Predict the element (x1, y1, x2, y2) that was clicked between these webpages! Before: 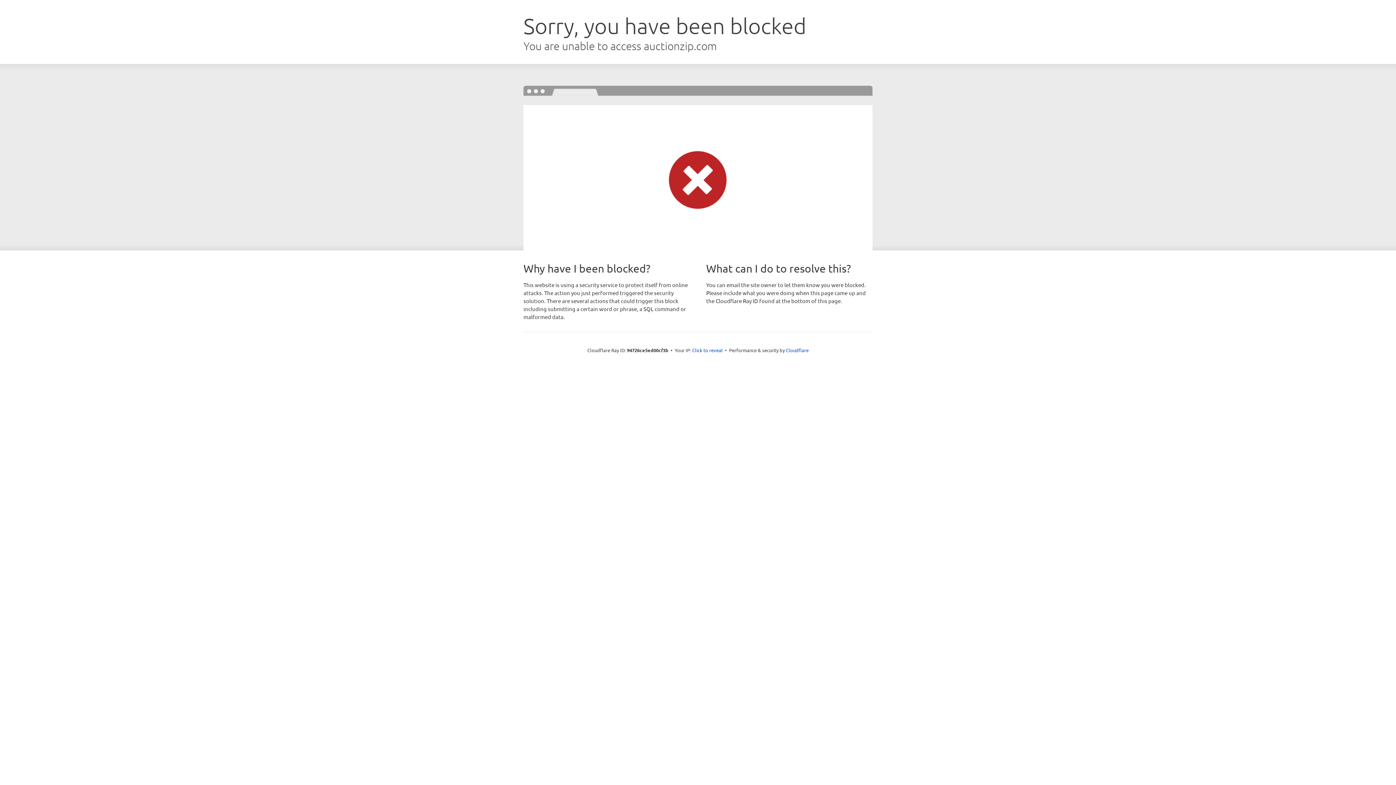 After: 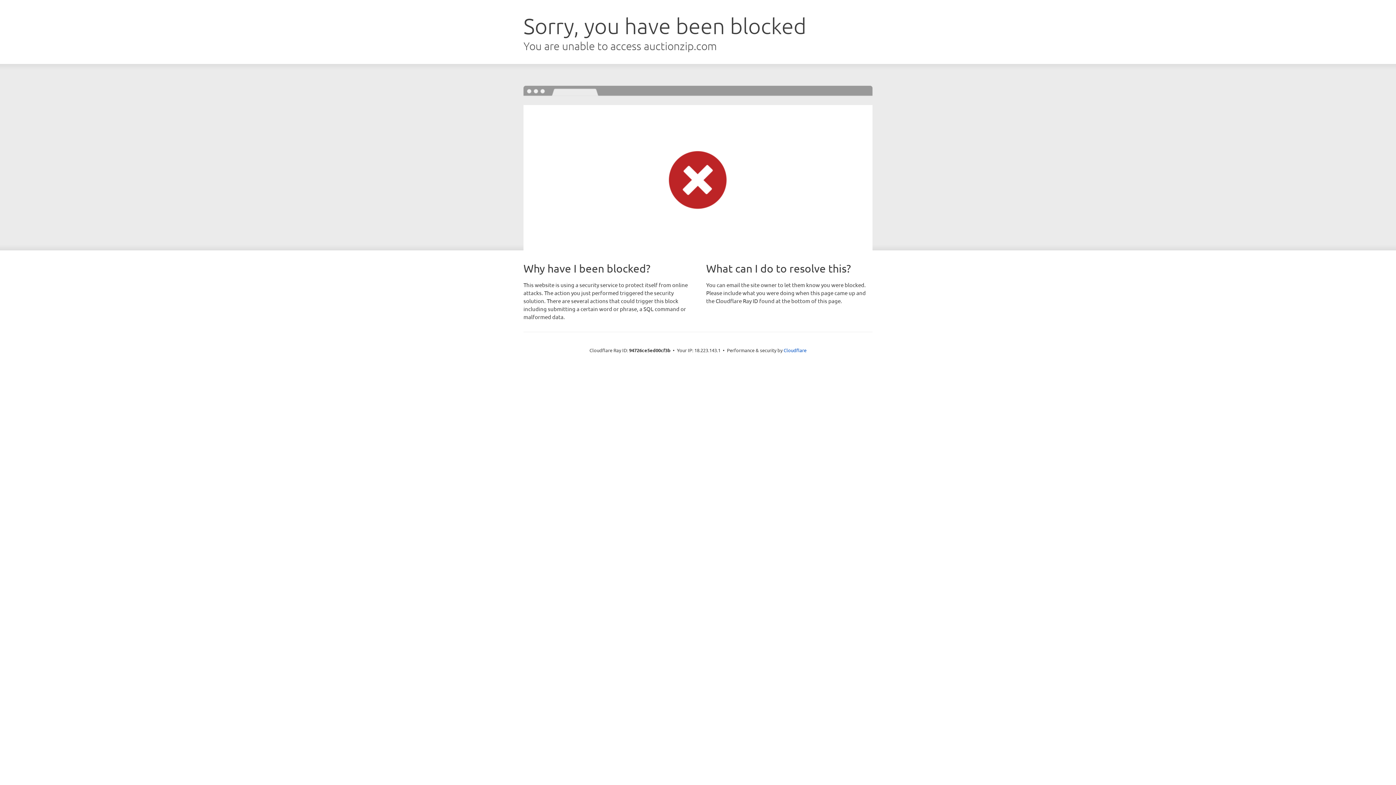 Action: bbox: (692, 346, 722, 353) label: Click to reveal